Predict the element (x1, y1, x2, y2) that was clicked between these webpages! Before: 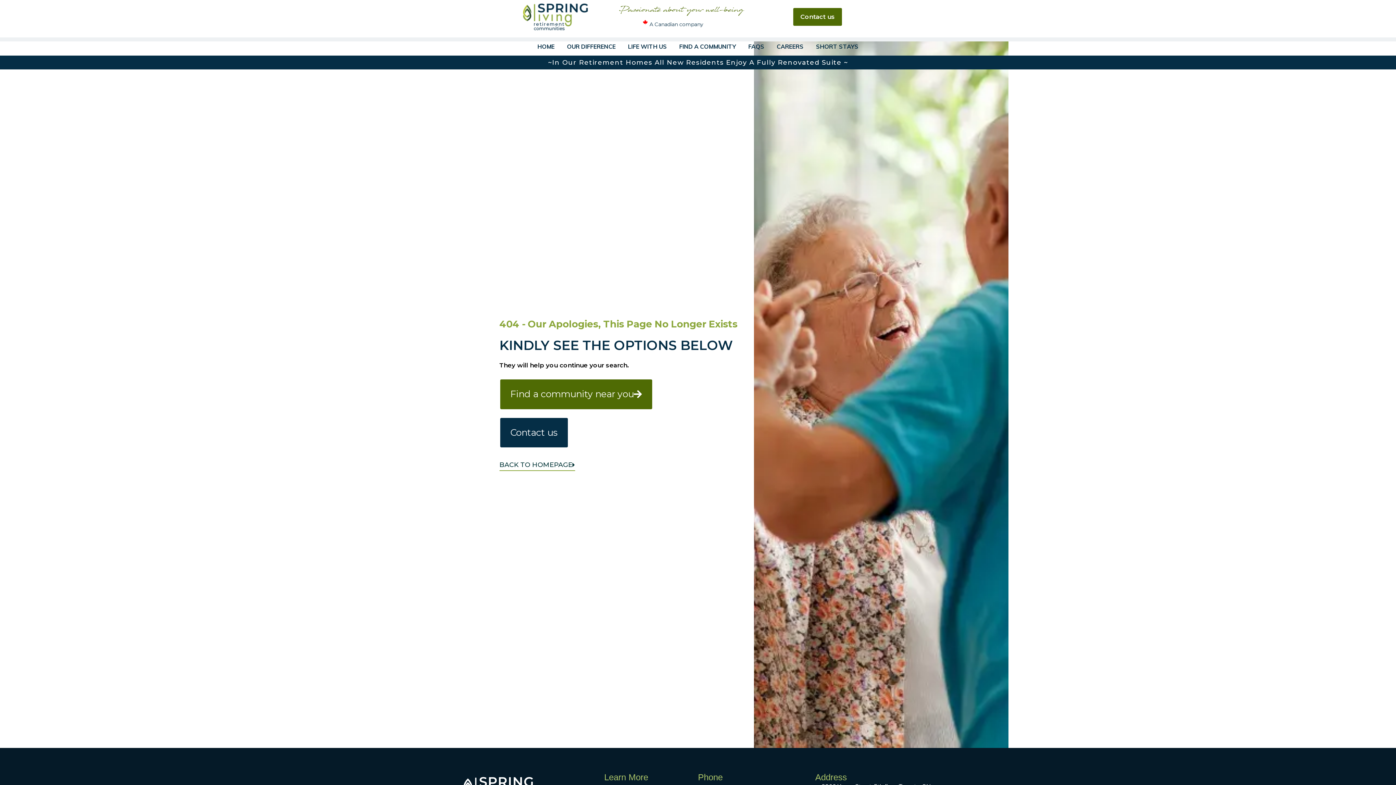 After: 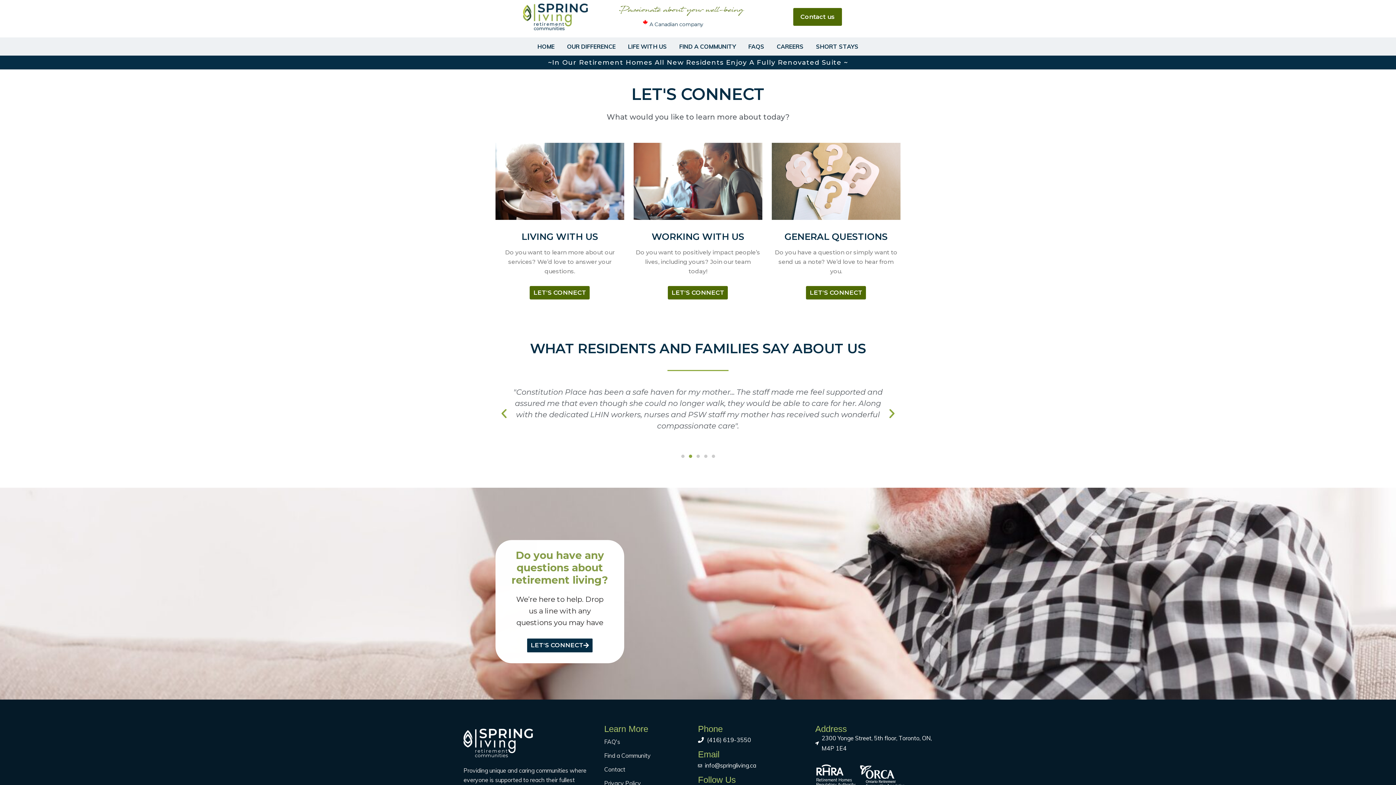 Action: label: Contact us bbox: (499, 417, 568, 448)